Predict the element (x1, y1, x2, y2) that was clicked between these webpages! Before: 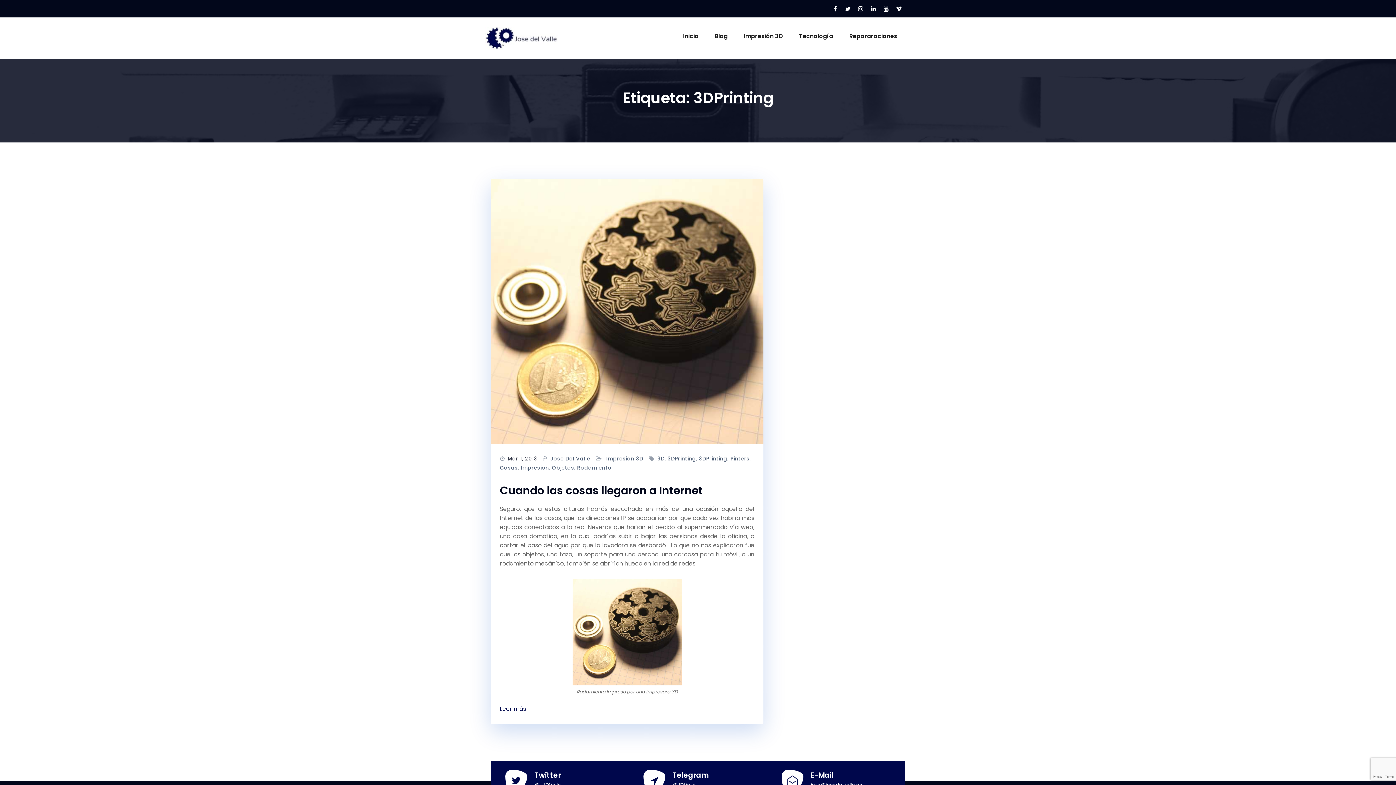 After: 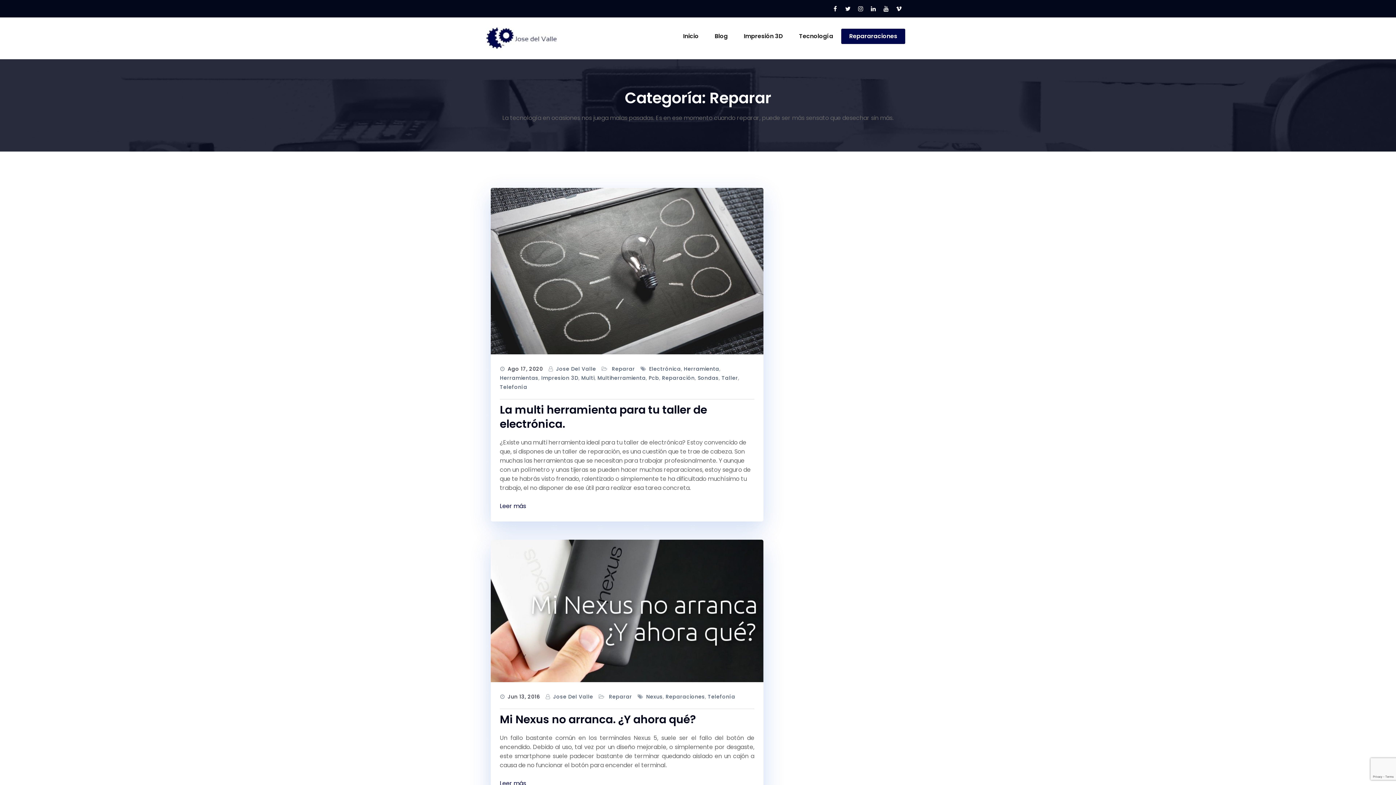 Action: bbox: (841, 28, 905, 44) label: Repararaciones